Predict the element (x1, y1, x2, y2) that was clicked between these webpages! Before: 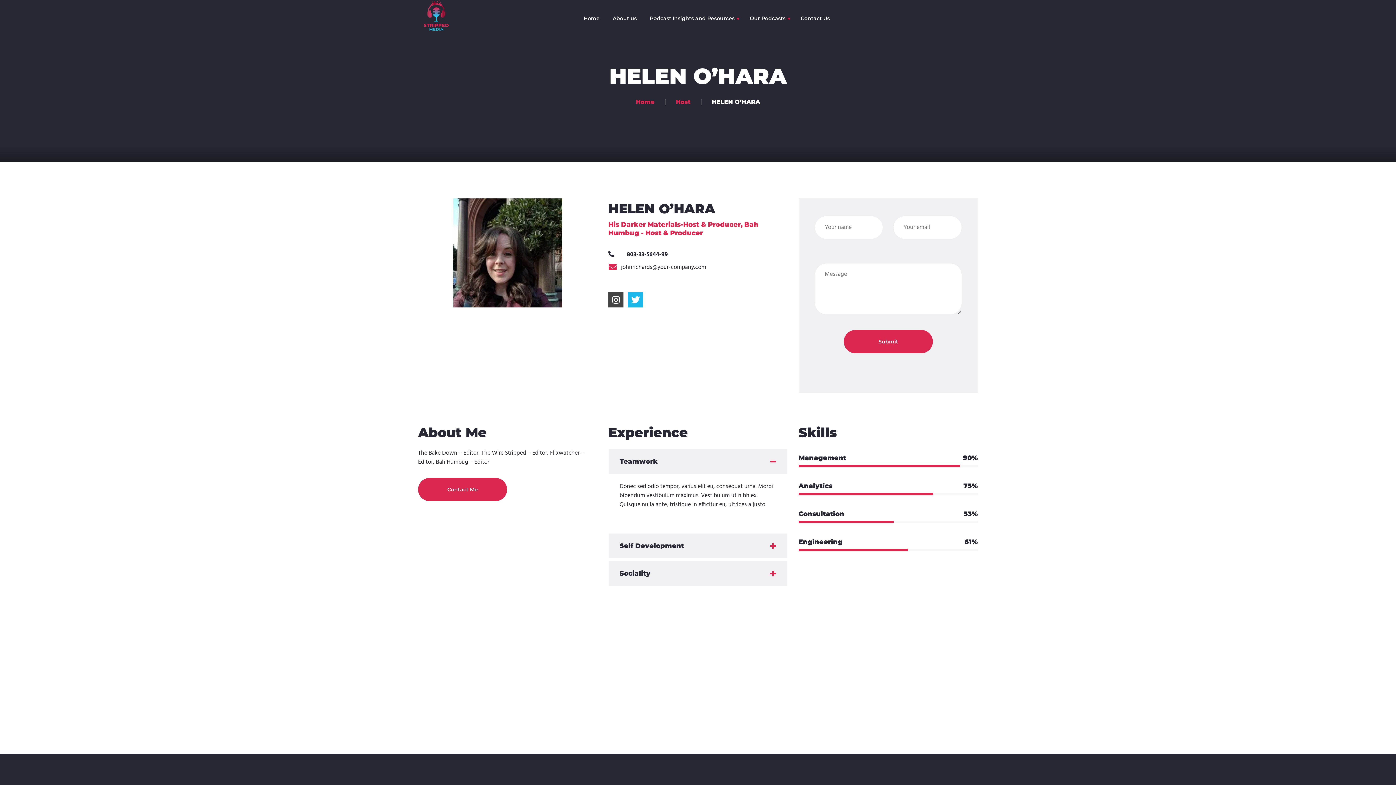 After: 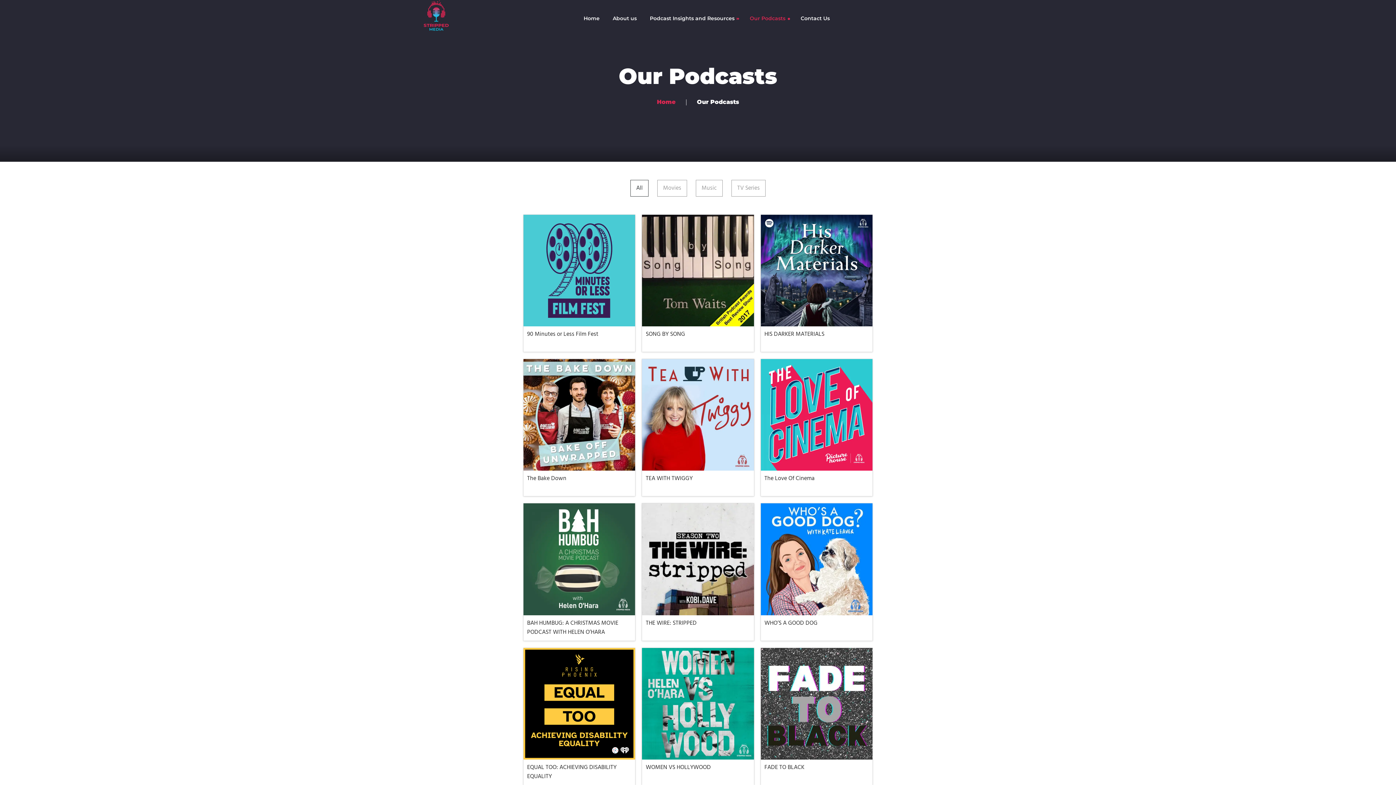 Action: bbox: (743, 14, 792, 22) label: Our Podcasts